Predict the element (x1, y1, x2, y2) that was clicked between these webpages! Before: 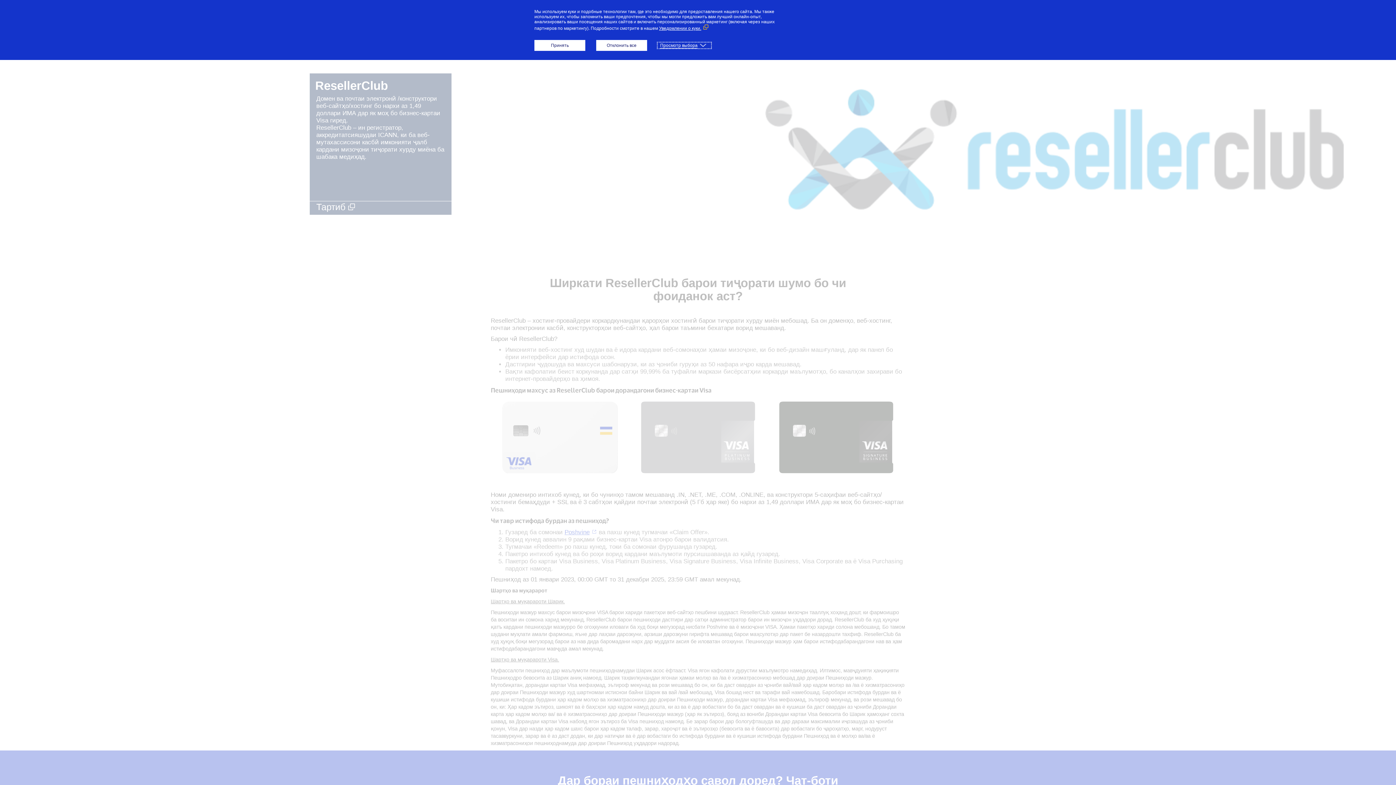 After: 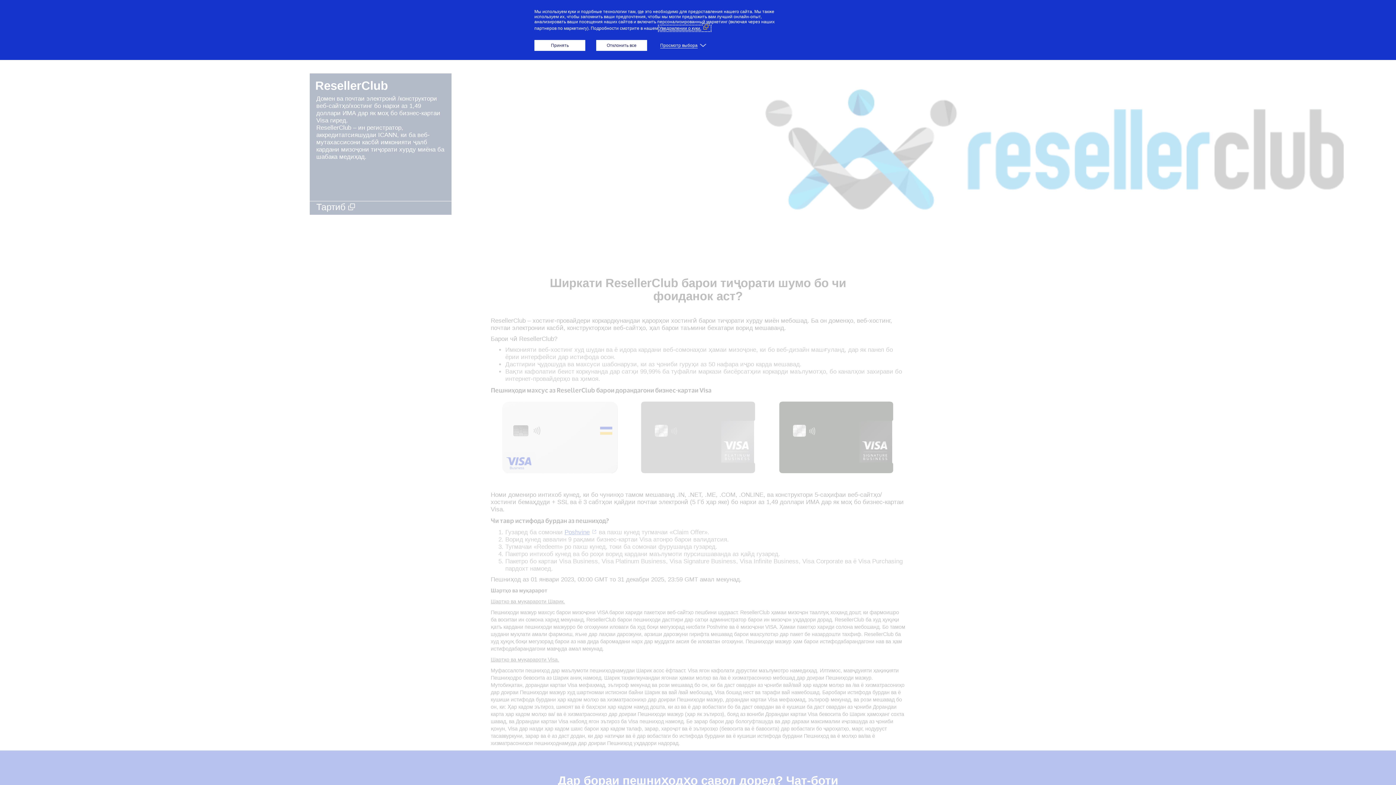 Action: bbox: (659, 25, 710, 30) label: Уведомлении о куки. (Внешняя ссылка, открывается в новом окне)